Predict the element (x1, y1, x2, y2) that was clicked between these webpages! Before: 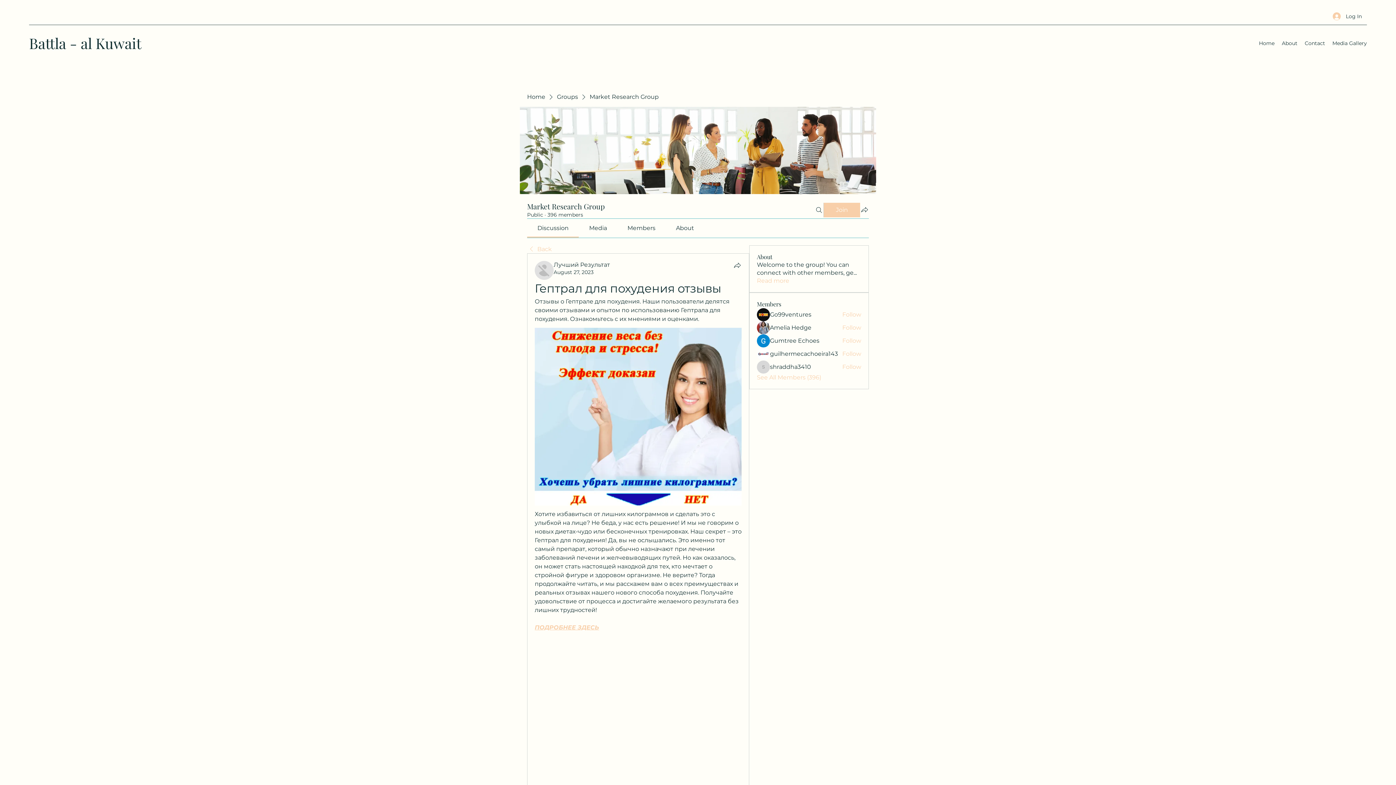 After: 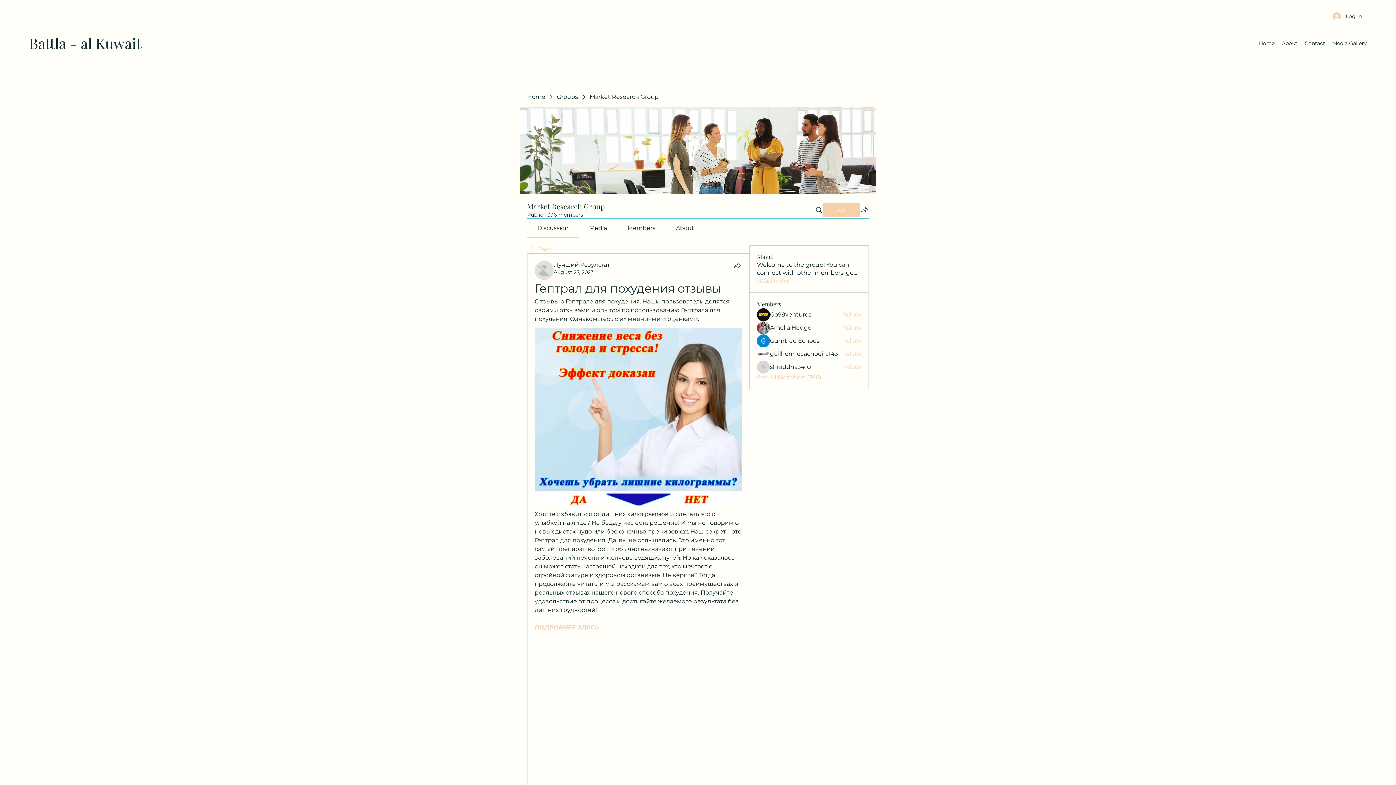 Action: bbox: (627, 224, 655, 231) label: Members